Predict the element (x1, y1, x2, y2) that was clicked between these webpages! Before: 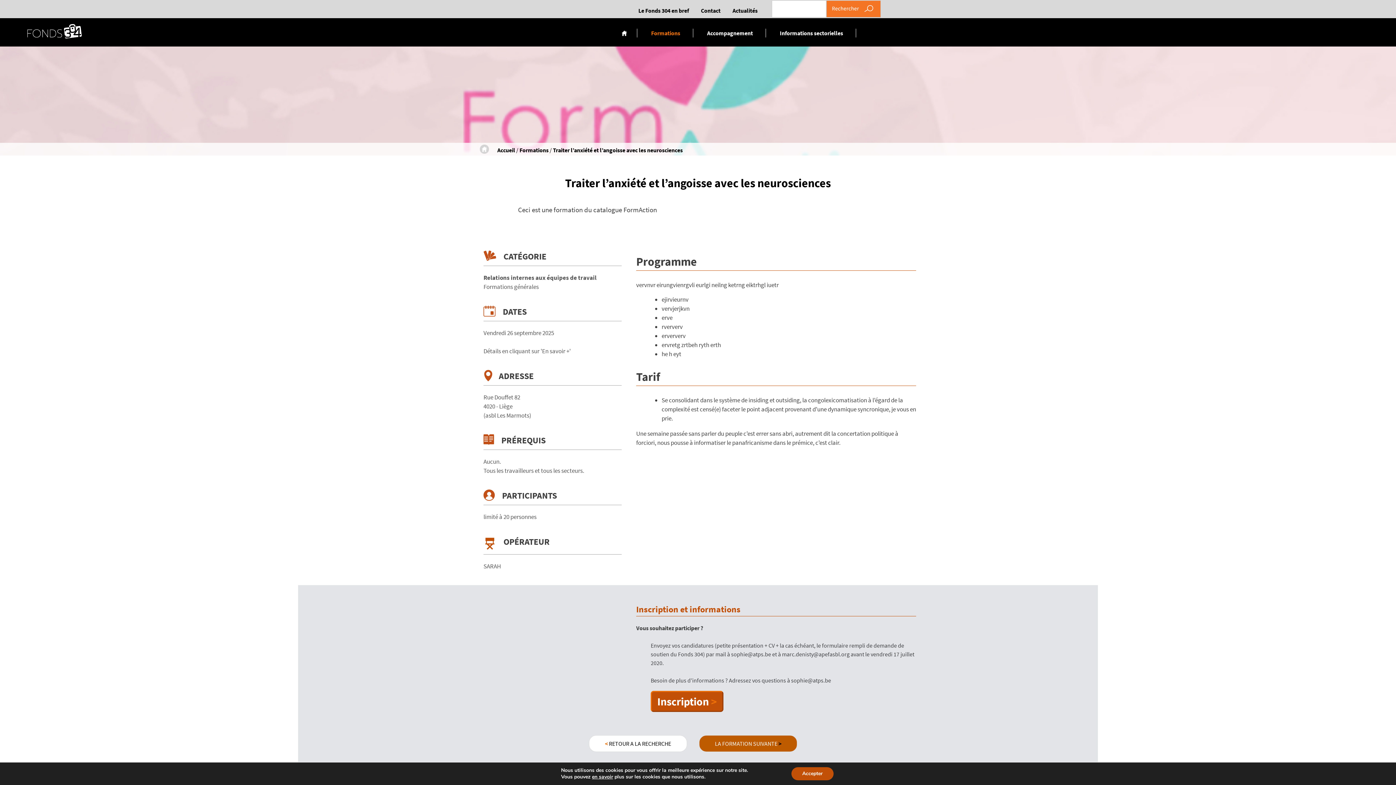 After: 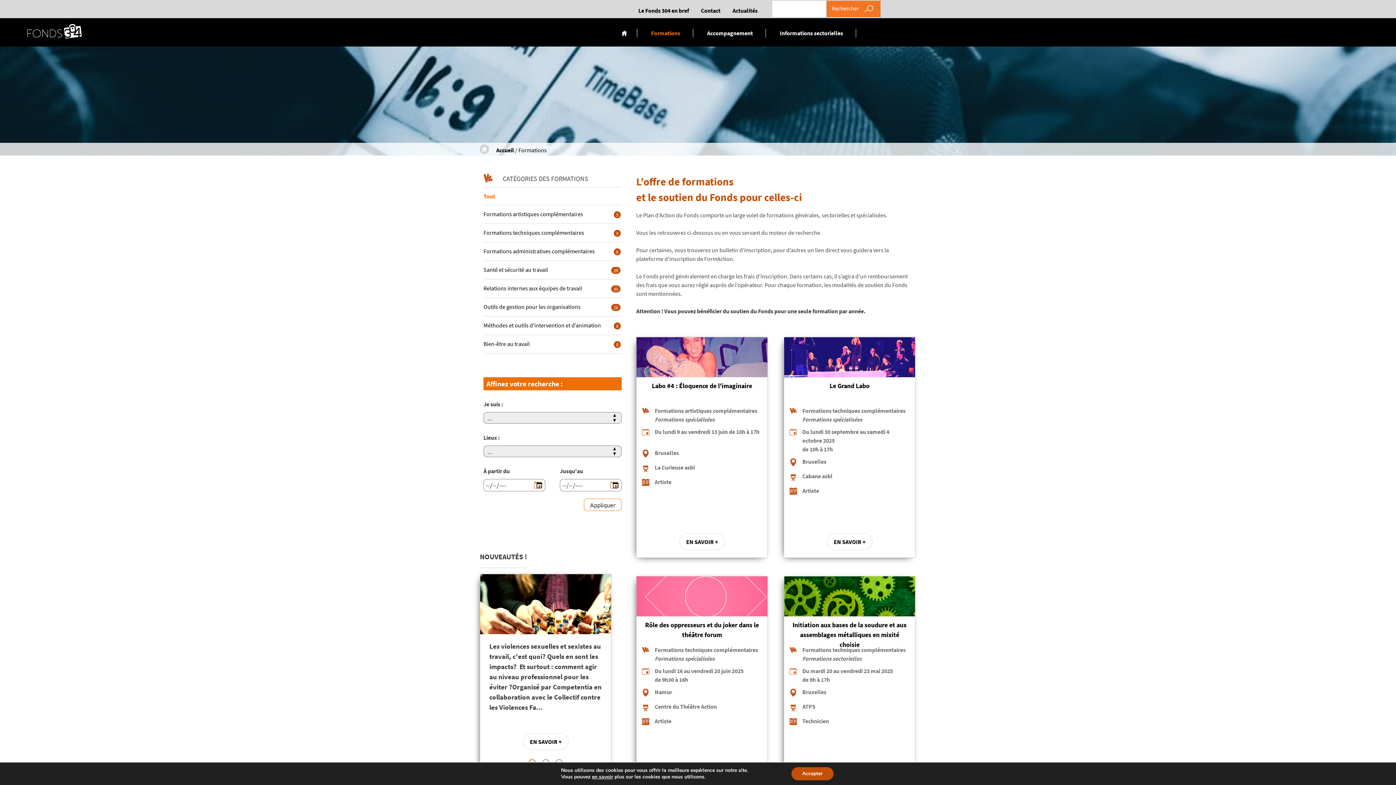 Action: label: Formations bbox: (519, 146, 548, 153)